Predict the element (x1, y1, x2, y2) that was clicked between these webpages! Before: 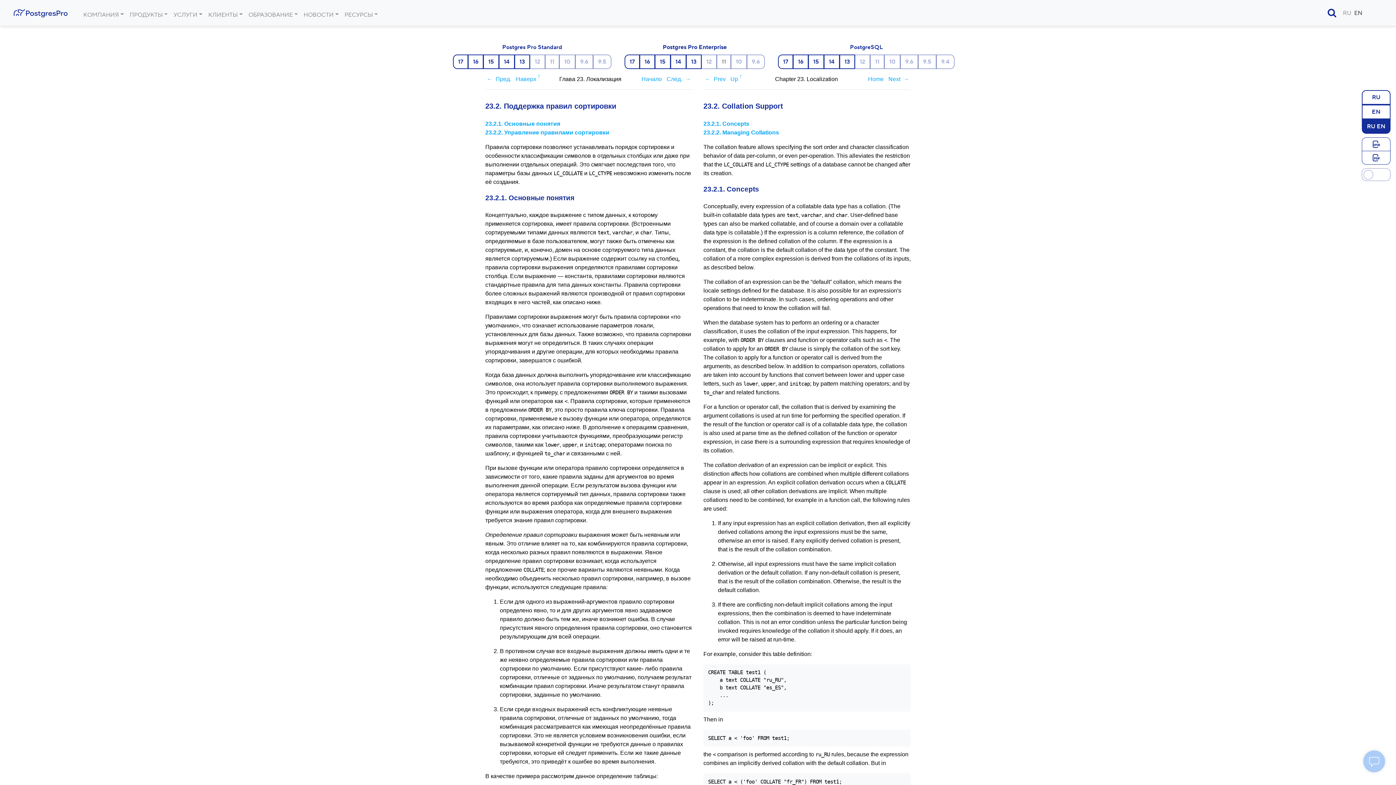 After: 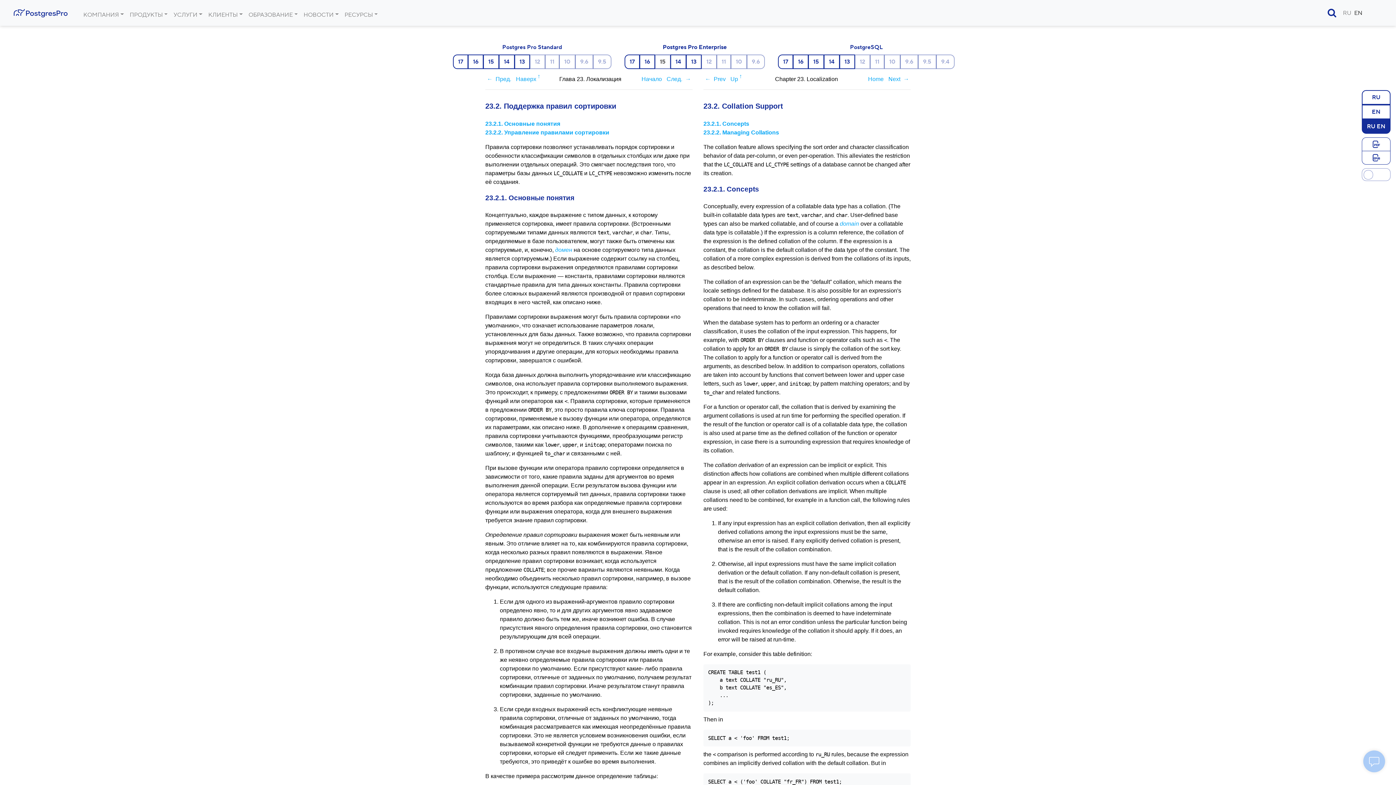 Action: bbox: (654, 54, 670, 69) label: 15